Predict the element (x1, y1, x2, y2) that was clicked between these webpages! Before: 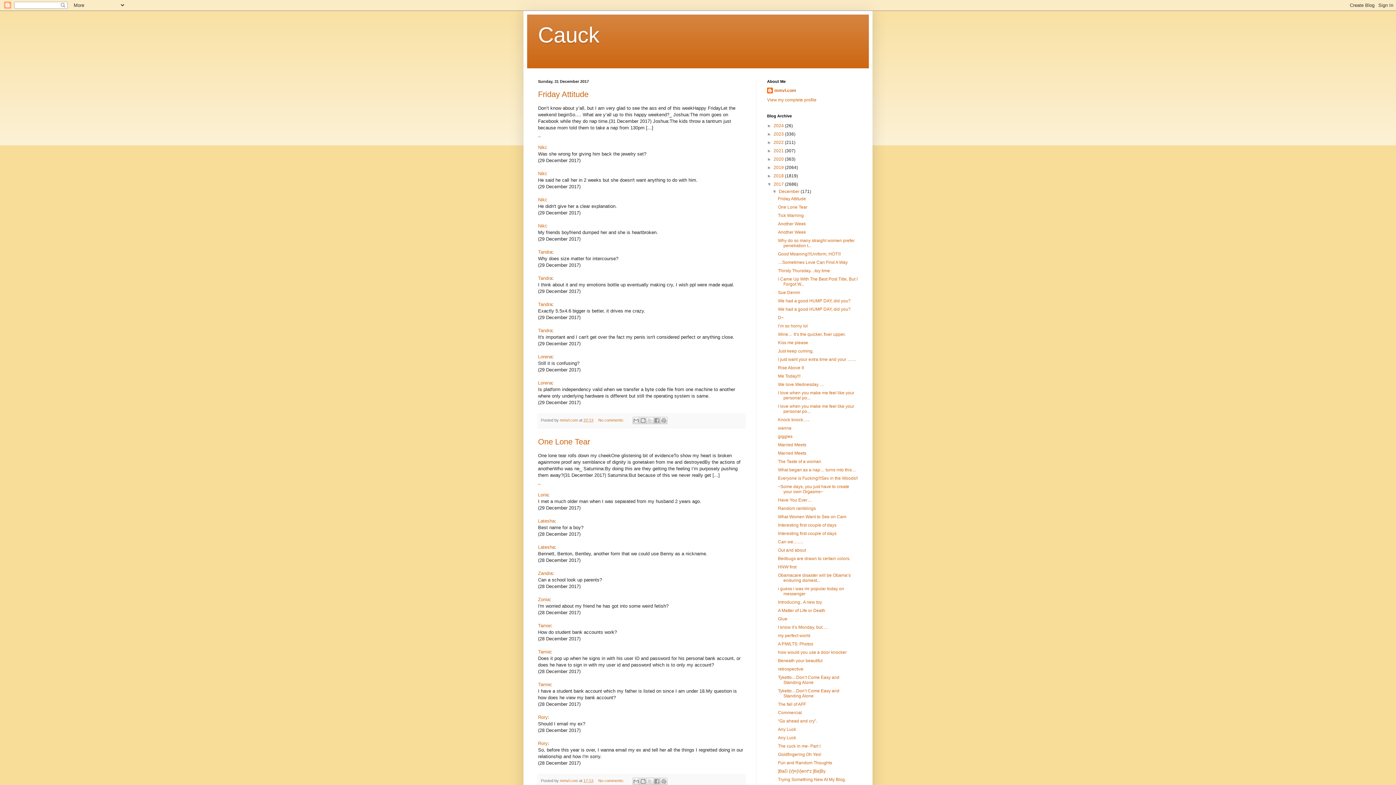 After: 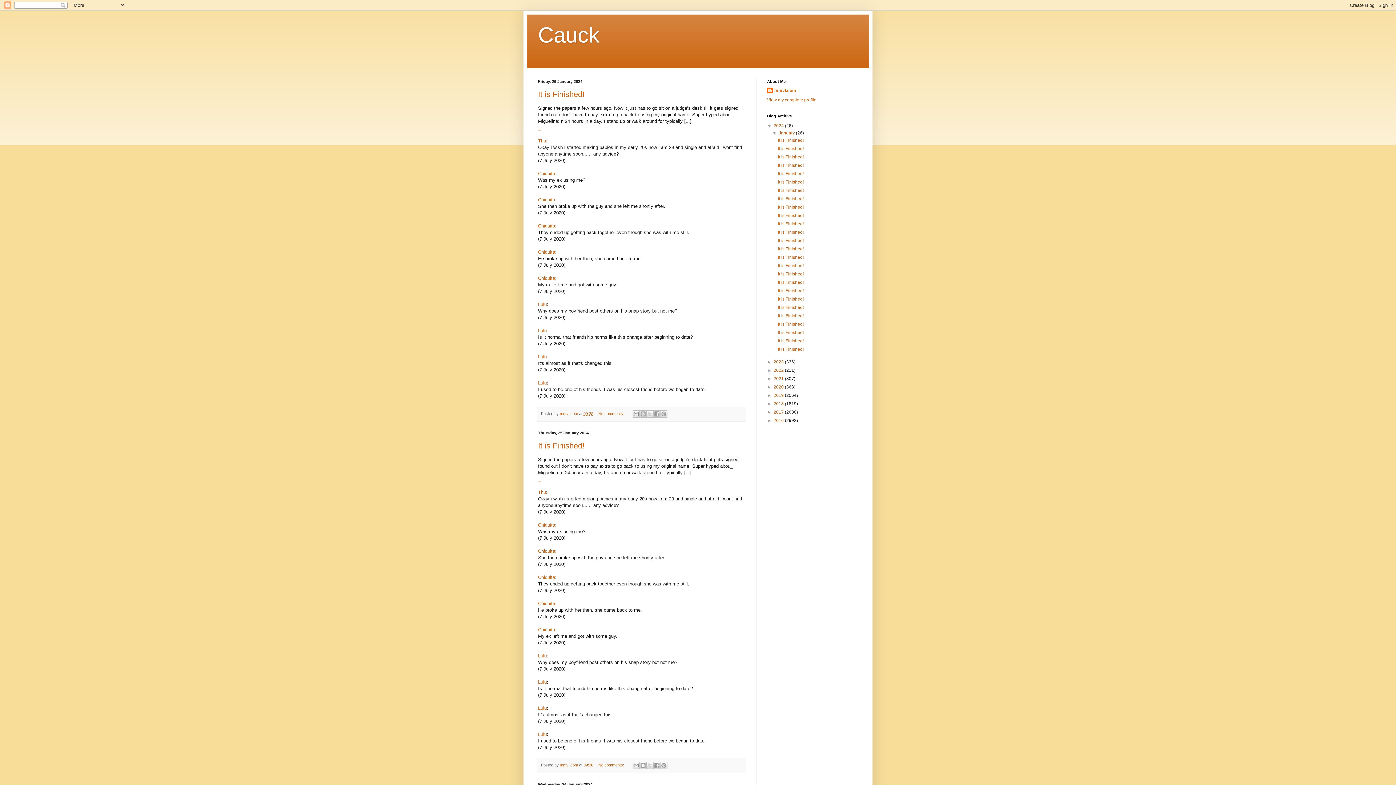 Action: label: Cauck bbox: (538, 22, 599, 47)